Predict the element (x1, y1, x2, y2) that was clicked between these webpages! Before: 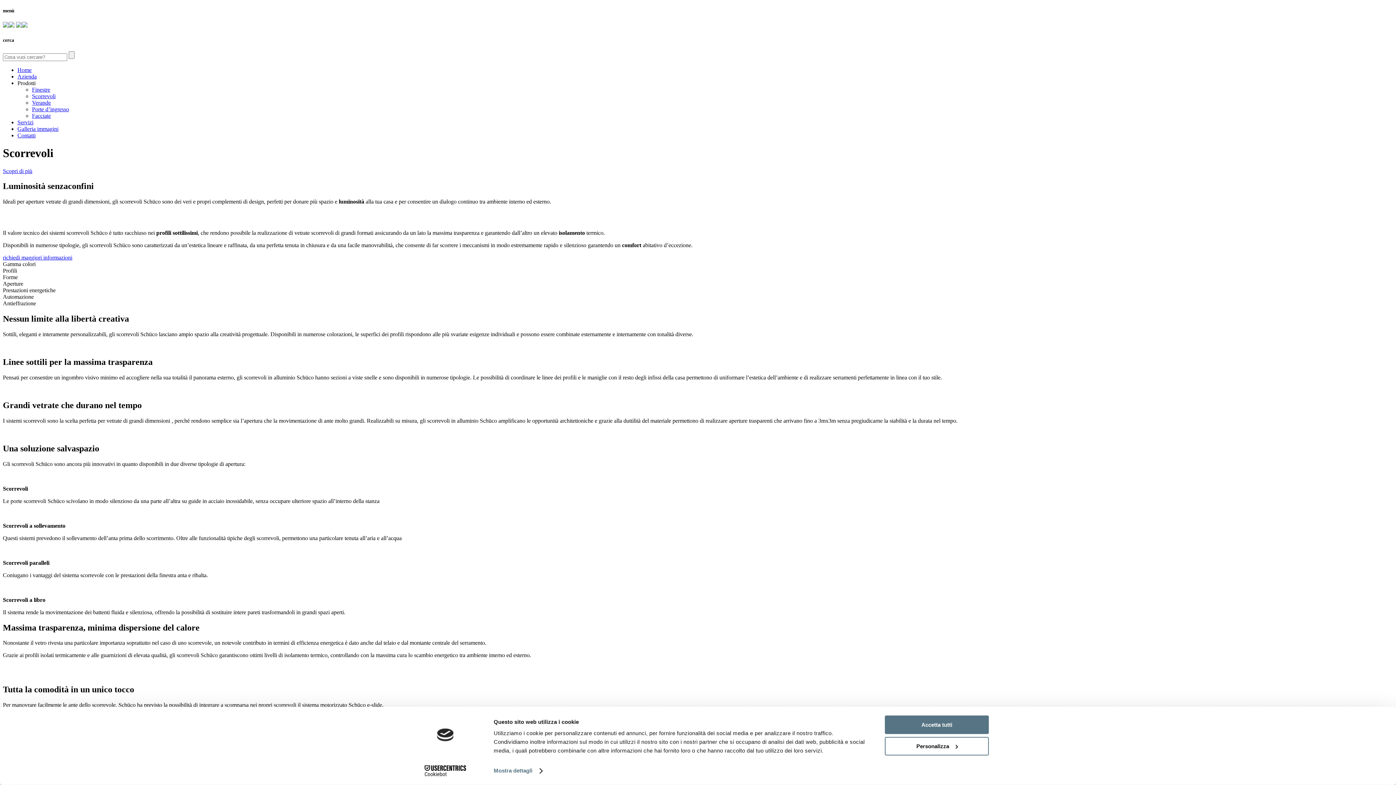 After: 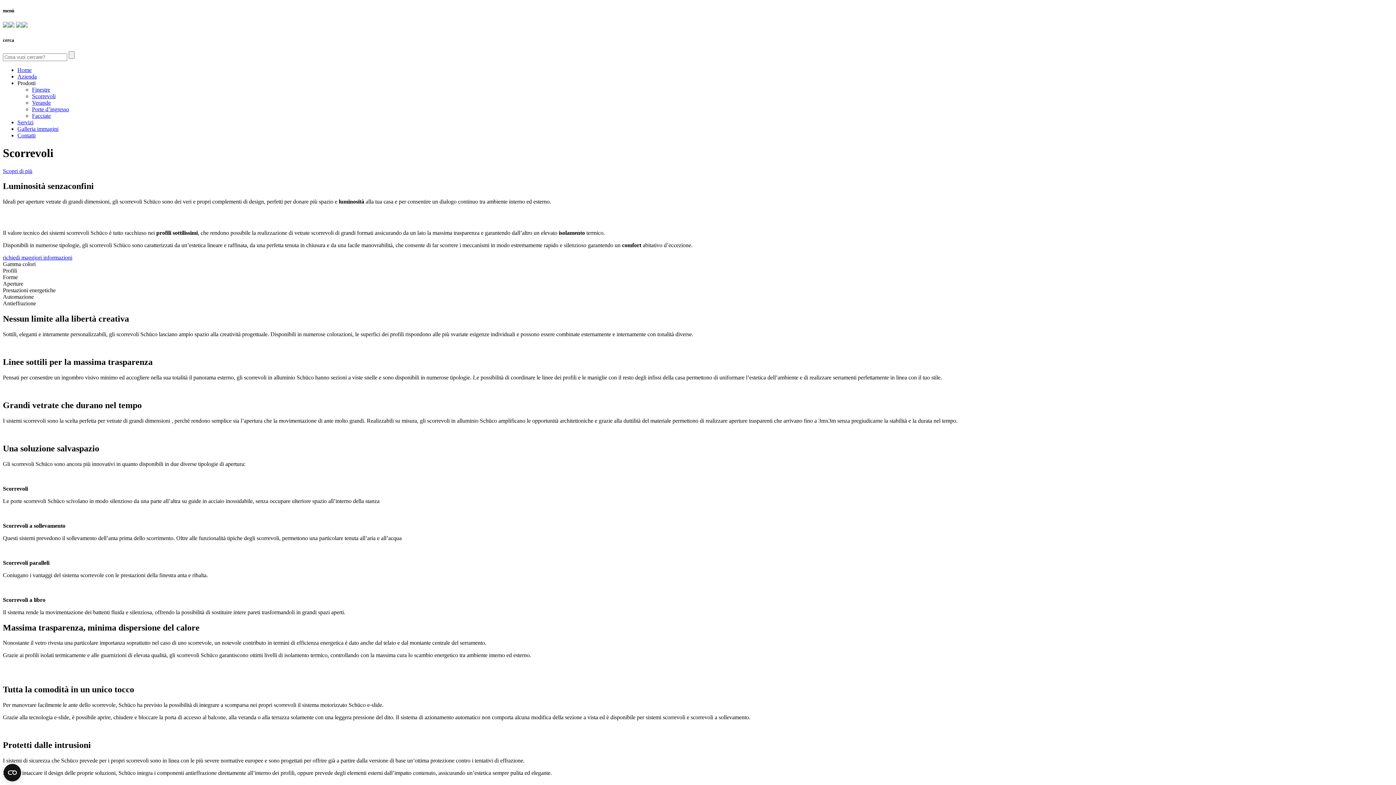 Action: label: Accetta tutti bbox: (885, 715, 989, 734)